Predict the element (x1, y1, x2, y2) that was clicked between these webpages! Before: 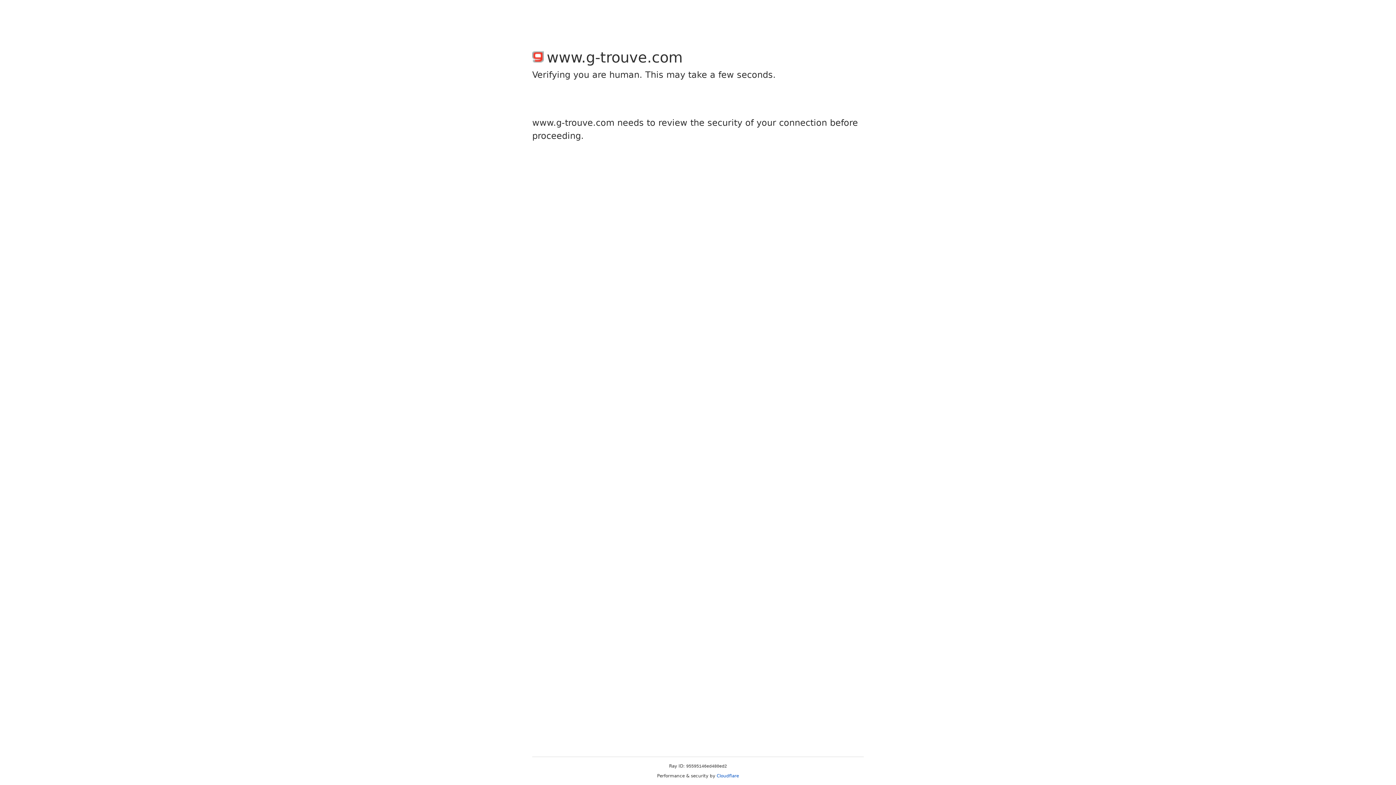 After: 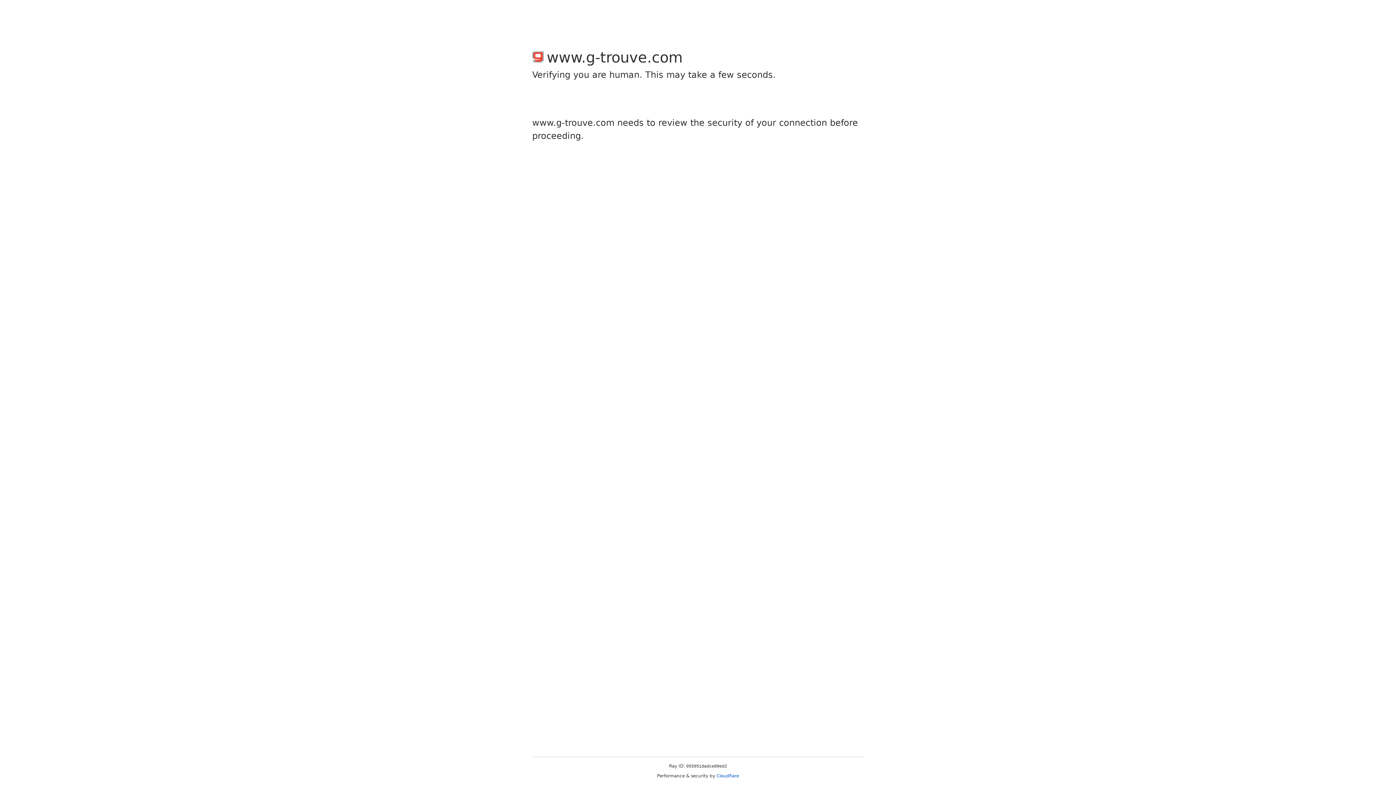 Action: bbox: (716, 773, 739, 778) label: Cloudflare